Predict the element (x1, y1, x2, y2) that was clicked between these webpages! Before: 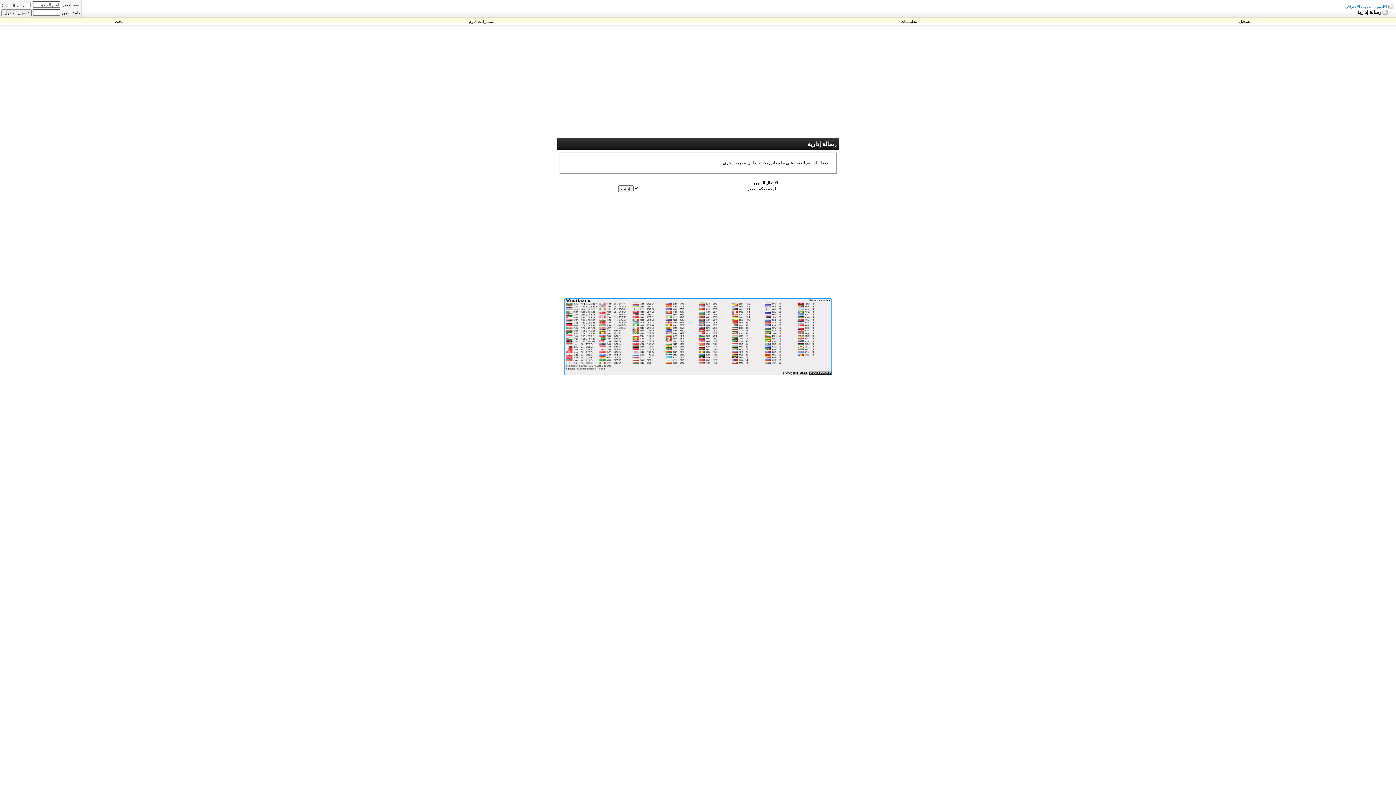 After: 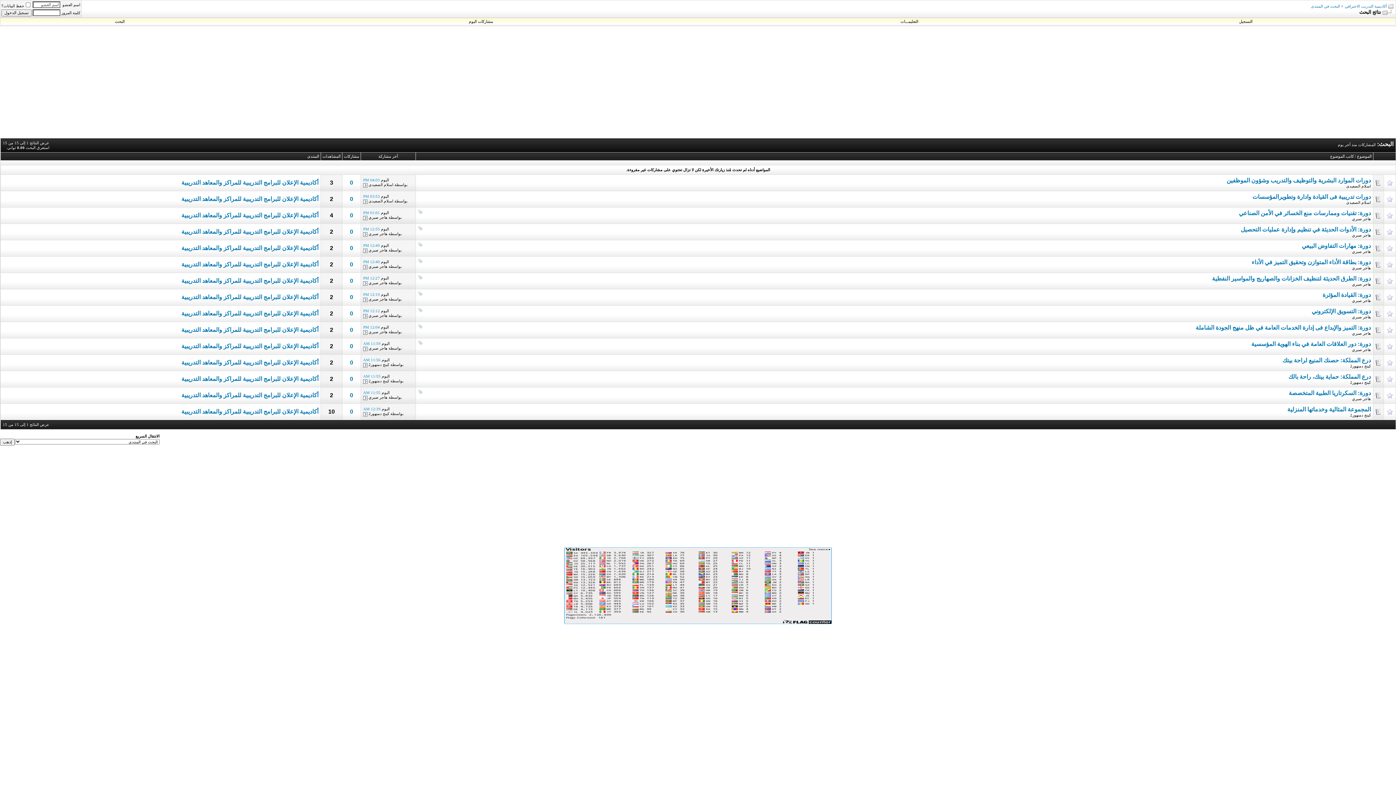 Action: bbox: (468, 19, 493, 23) label: مشاركات اليوم